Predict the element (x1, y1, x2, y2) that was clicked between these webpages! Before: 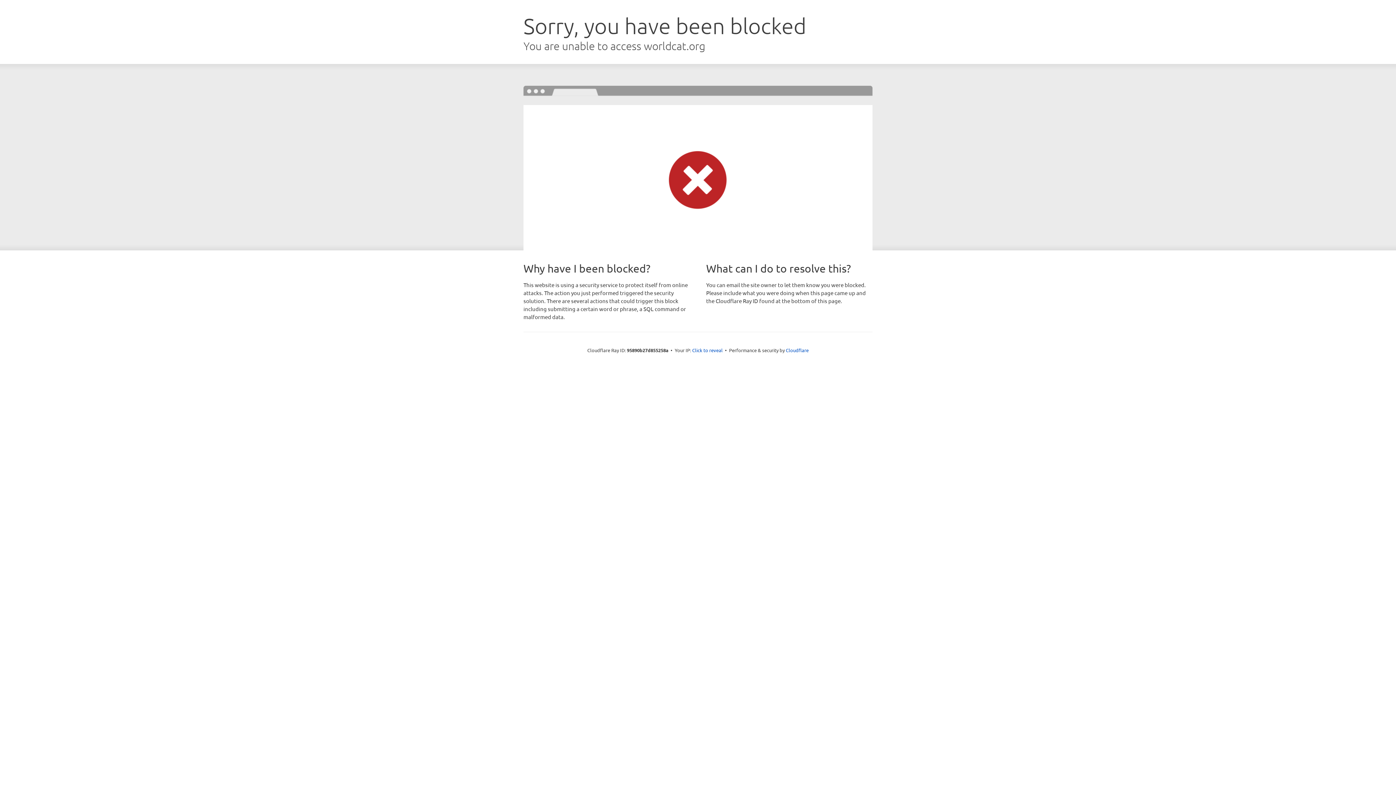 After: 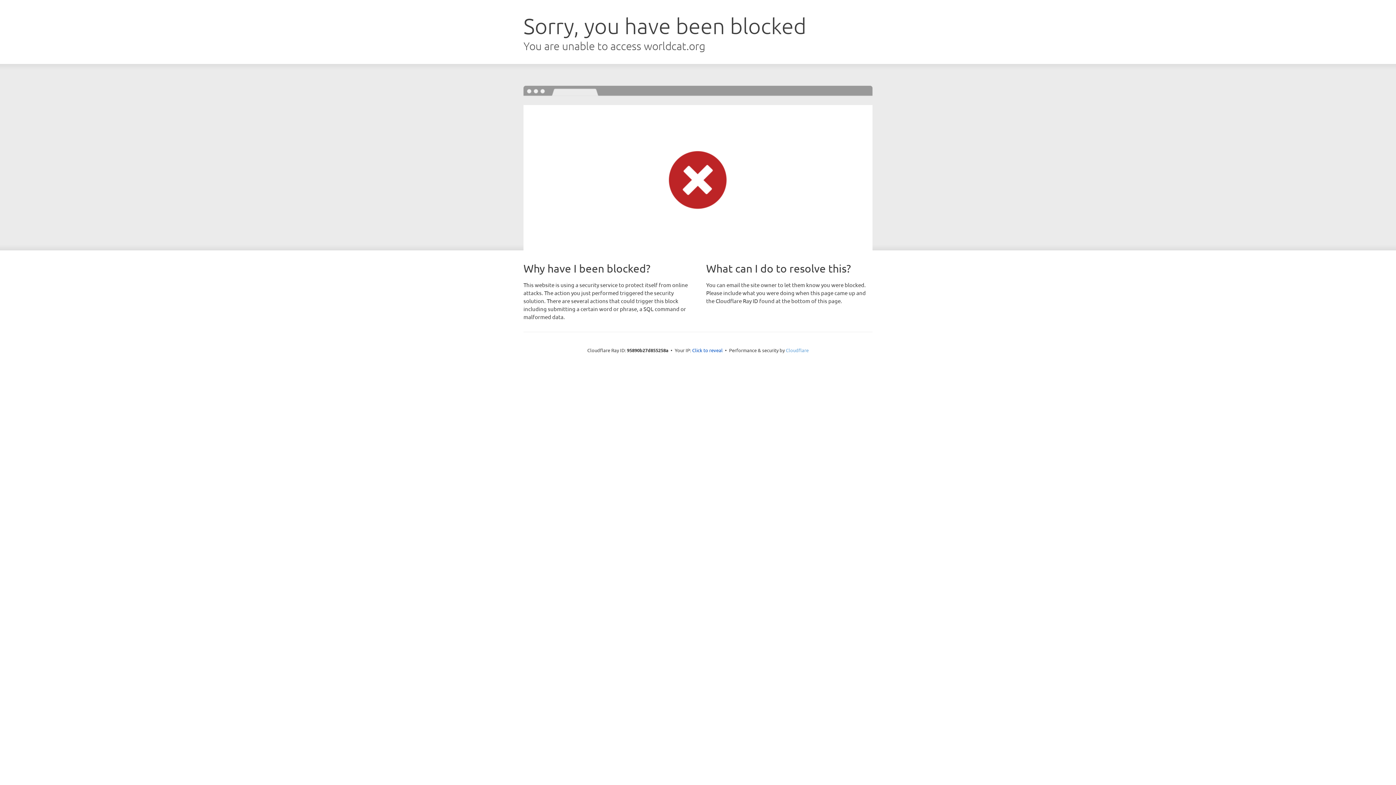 Action: label: Cloudflare bbox: (786, 347, 808, 353)